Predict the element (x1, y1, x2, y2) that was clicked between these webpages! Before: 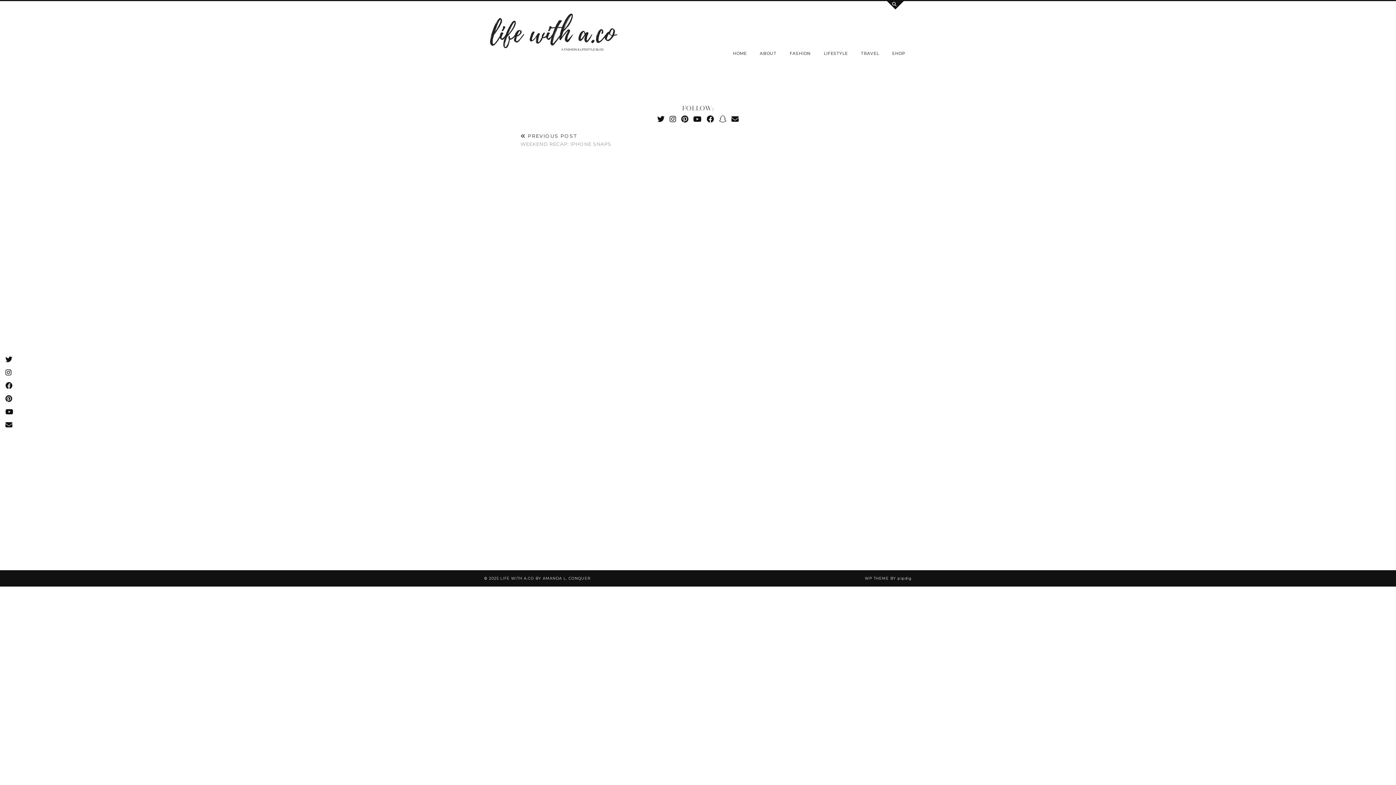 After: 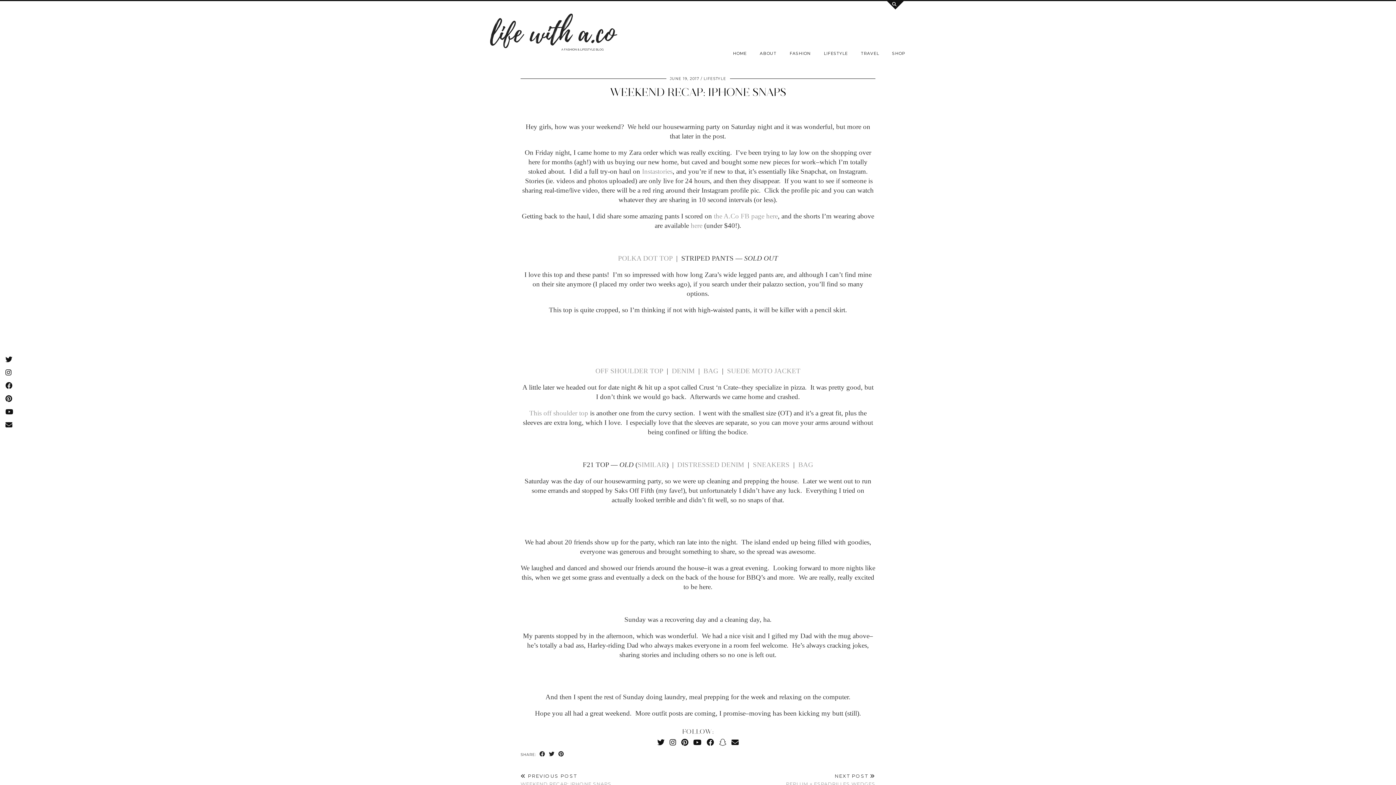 Action: label:  PREVIOUS POST
WEEKEND RECAP: IPHONE SNAPS bbox: (520, 128, 611, 153)